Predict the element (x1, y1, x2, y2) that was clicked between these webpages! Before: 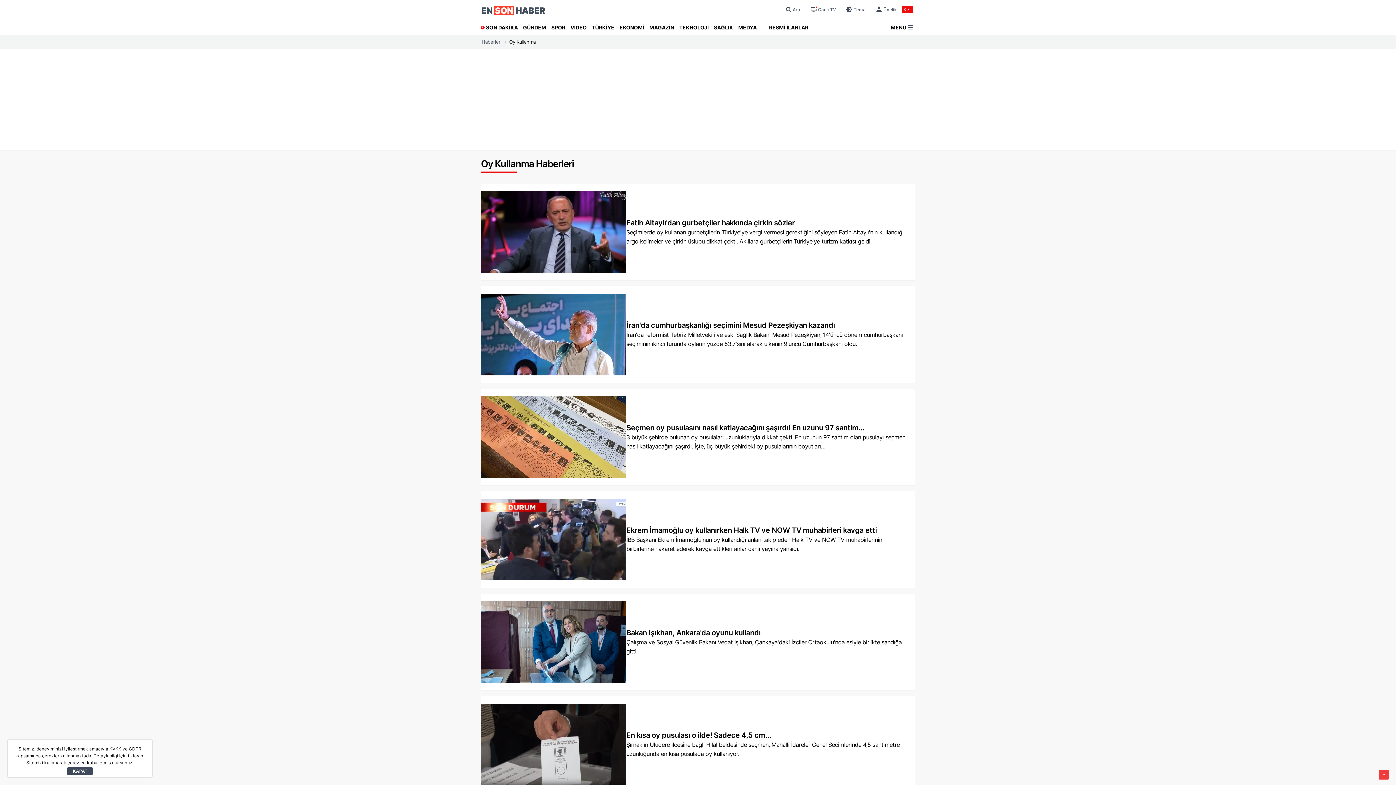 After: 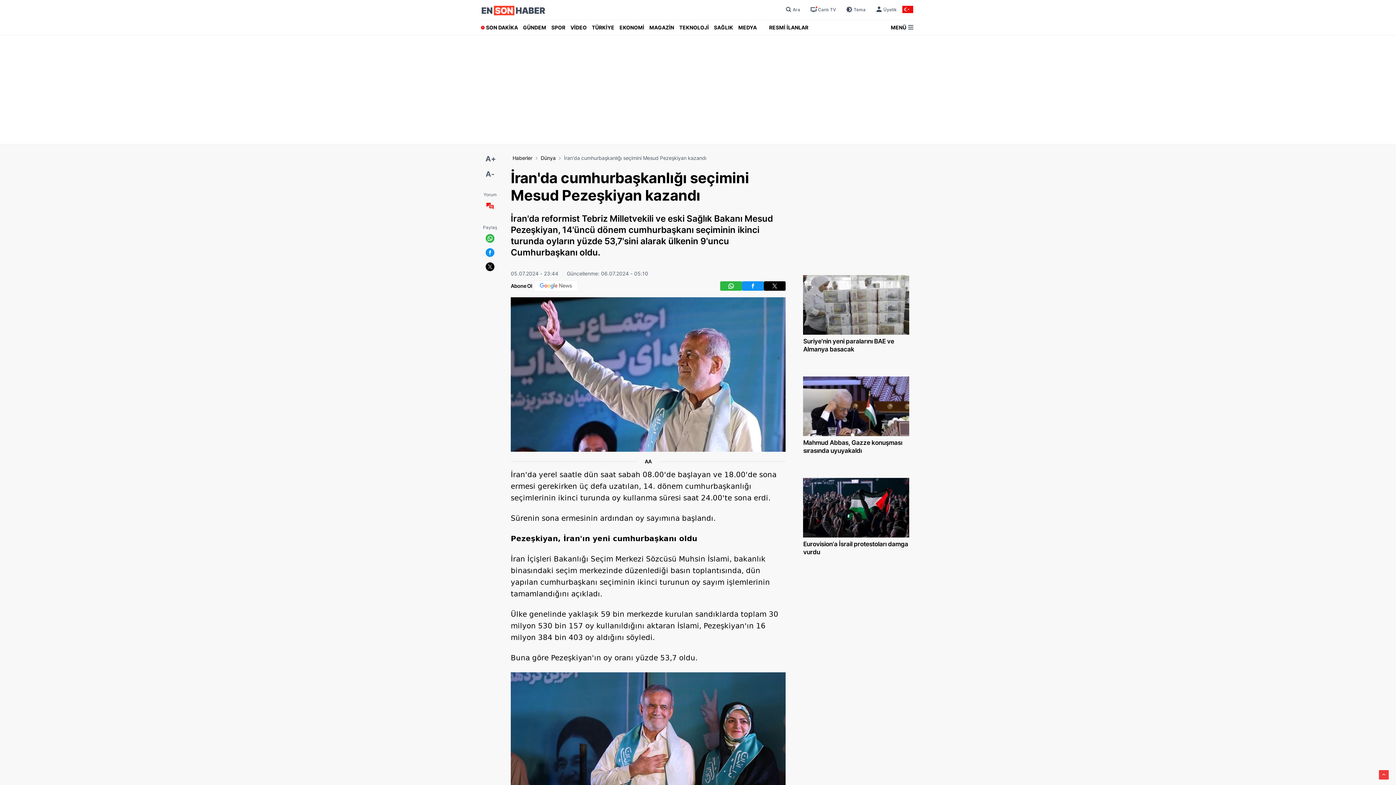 Action: bbox: (481, 293, 626, 375)